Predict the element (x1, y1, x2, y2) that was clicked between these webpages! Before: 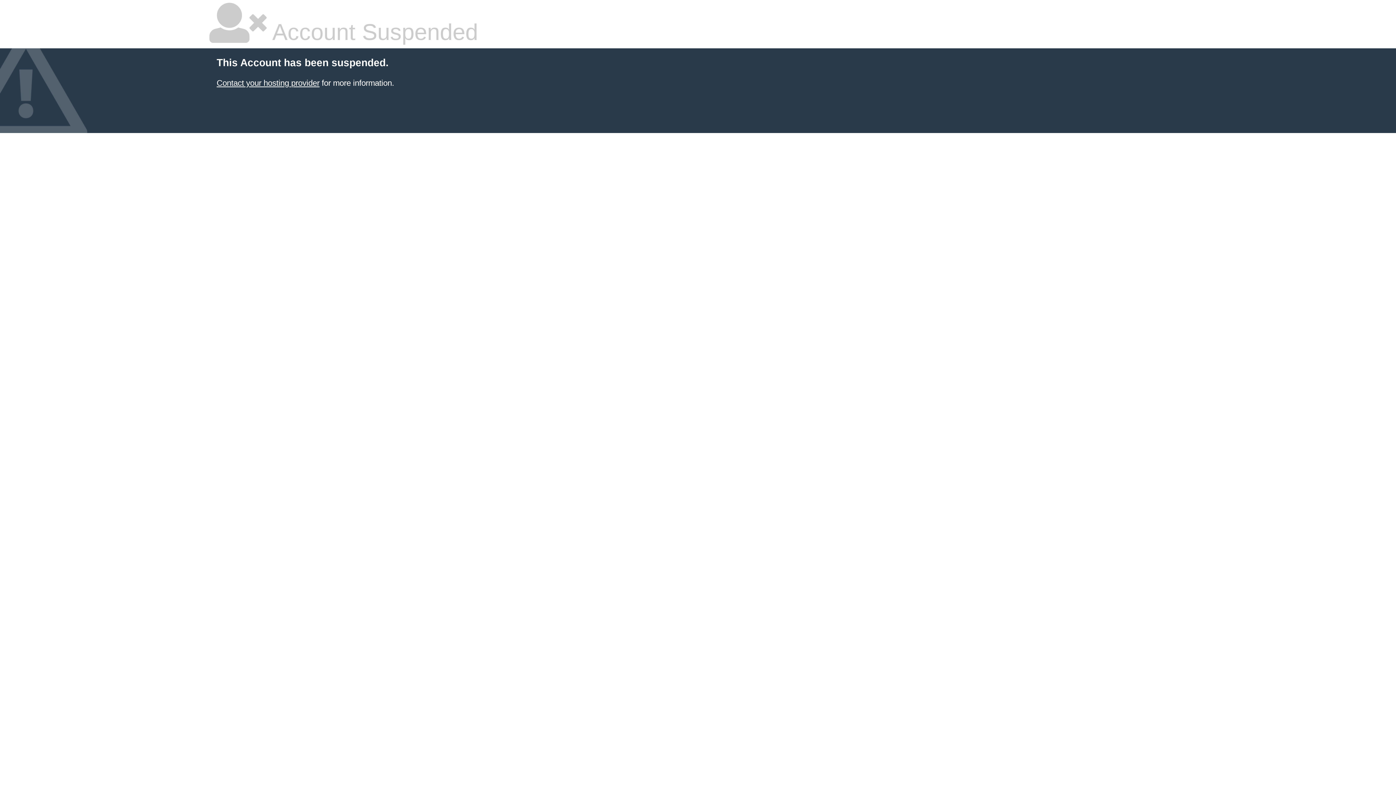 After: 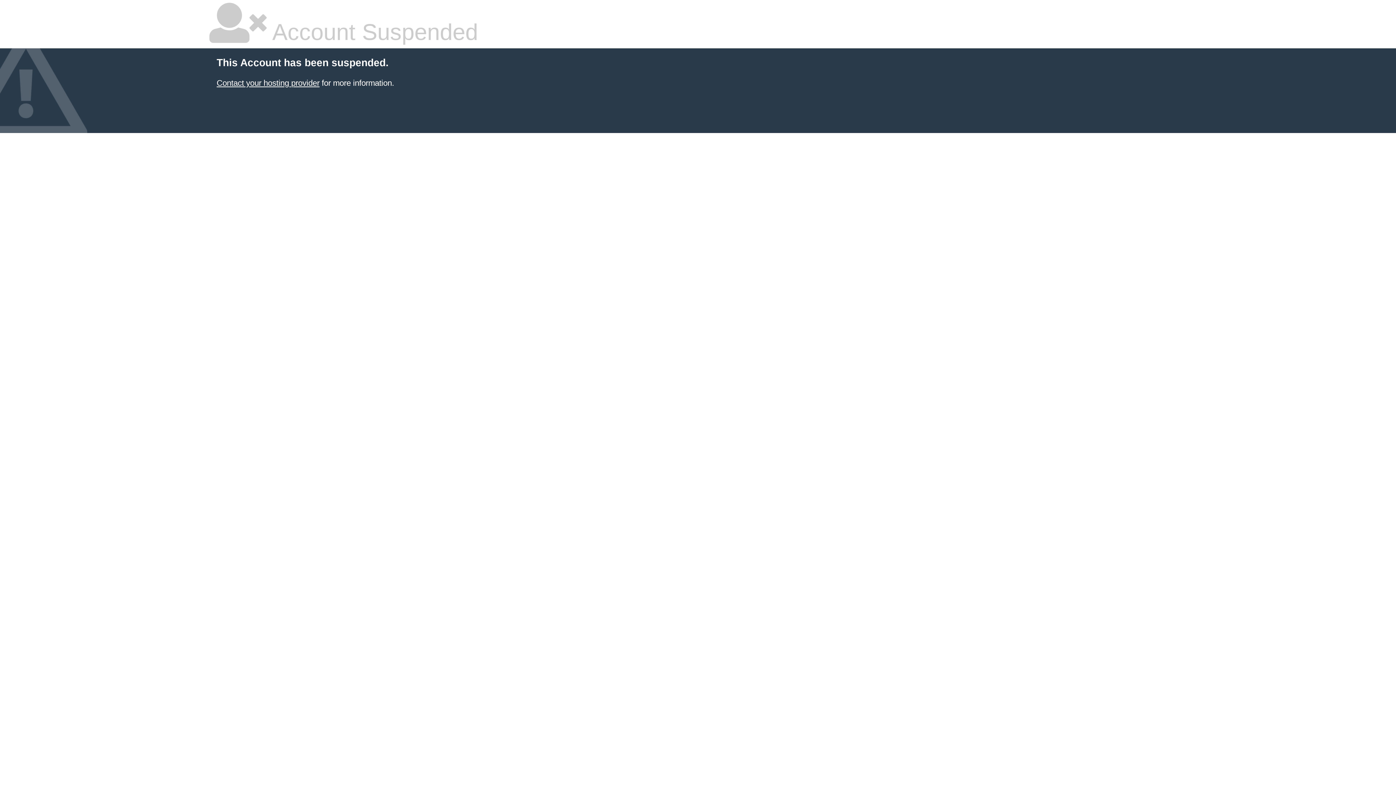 Action: label: Contact your hosting provider bbox: (216, 78, 319, 87)